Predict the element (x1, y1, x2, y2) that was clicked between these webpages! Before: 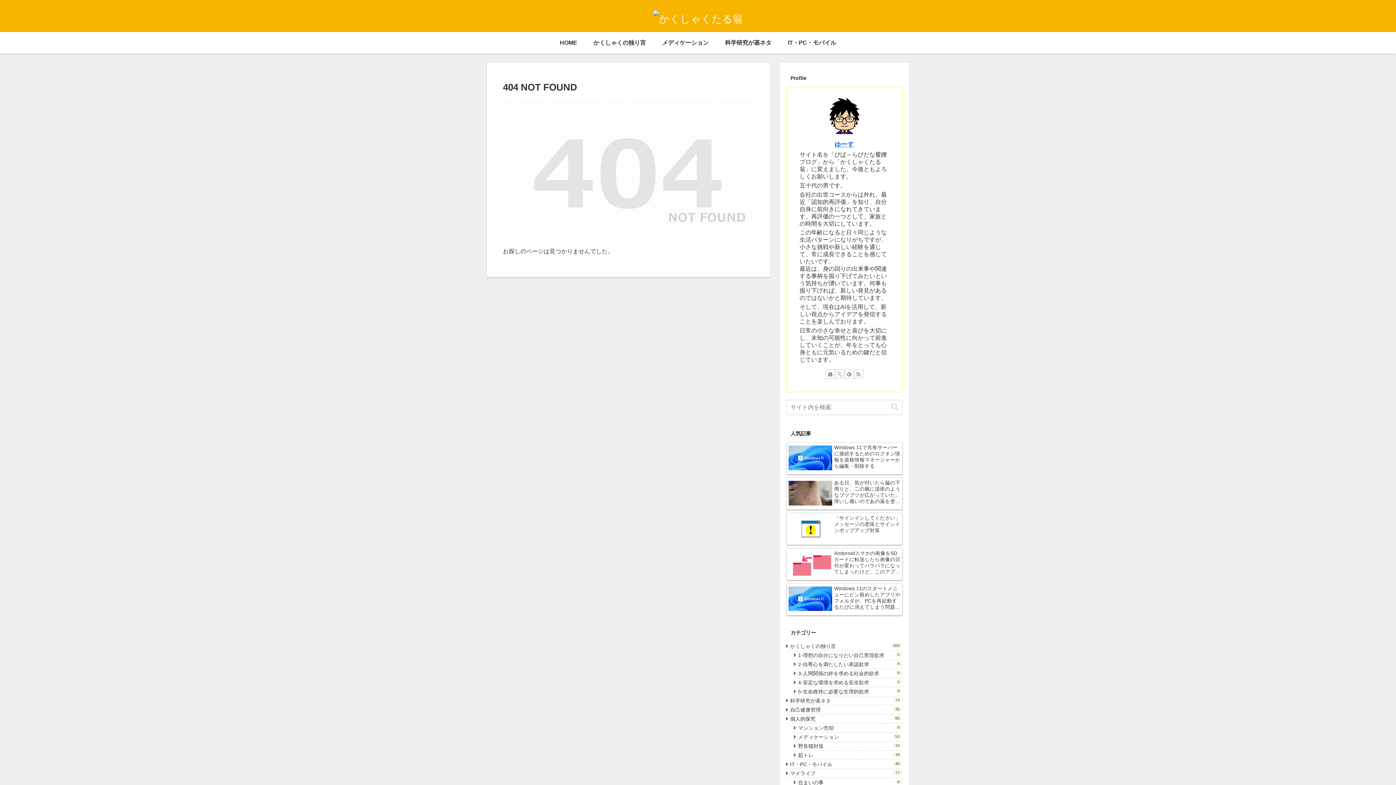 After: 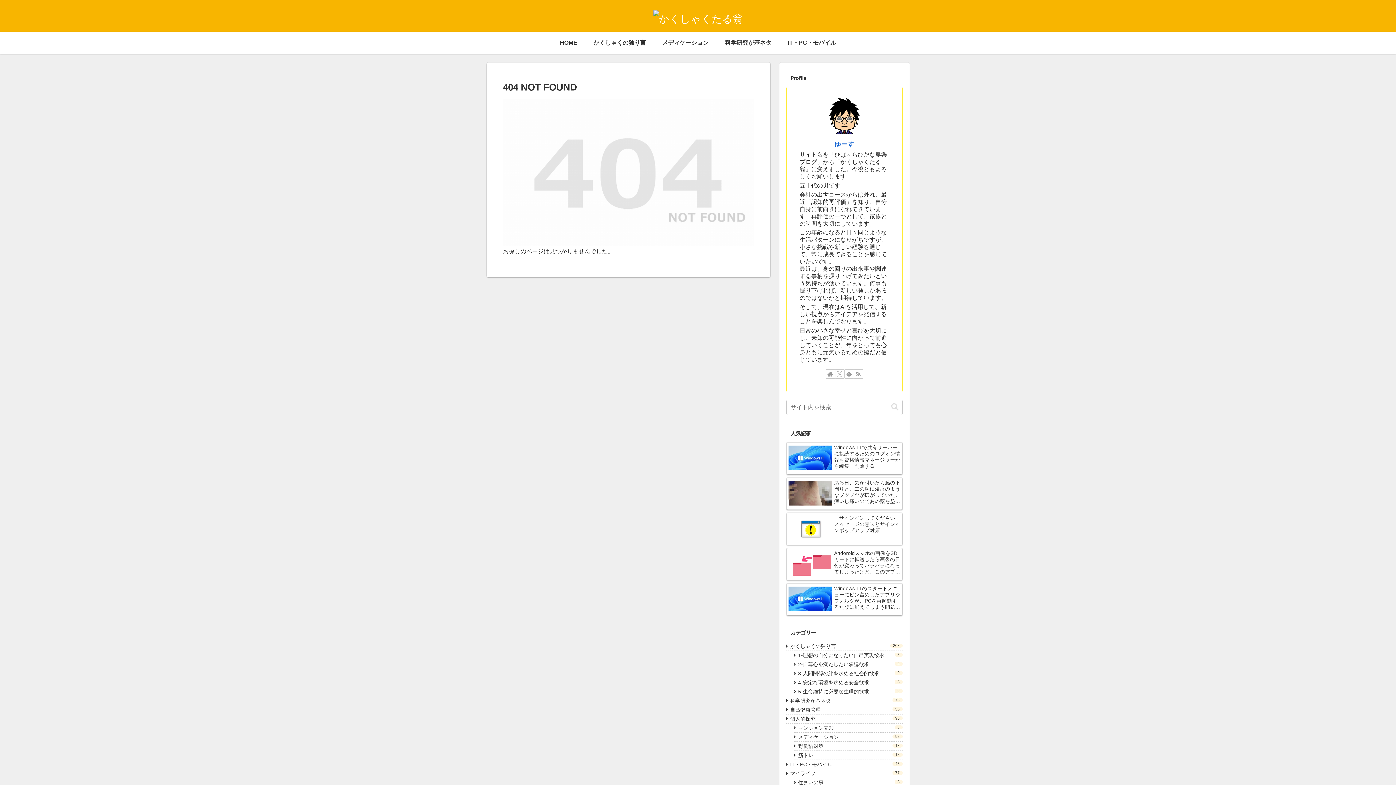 Action: bbox: (717, 32, 779, 53) label: 科学研究が基ネタ